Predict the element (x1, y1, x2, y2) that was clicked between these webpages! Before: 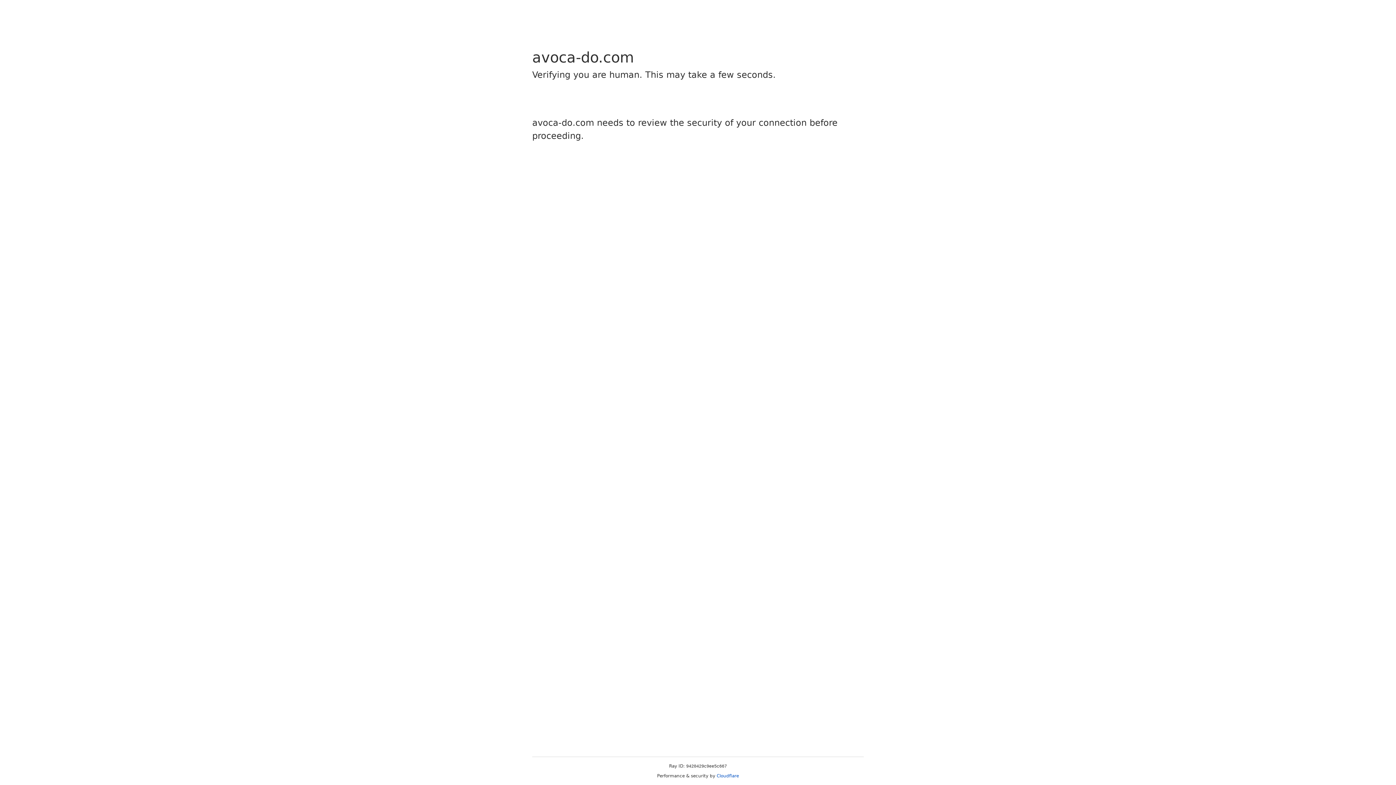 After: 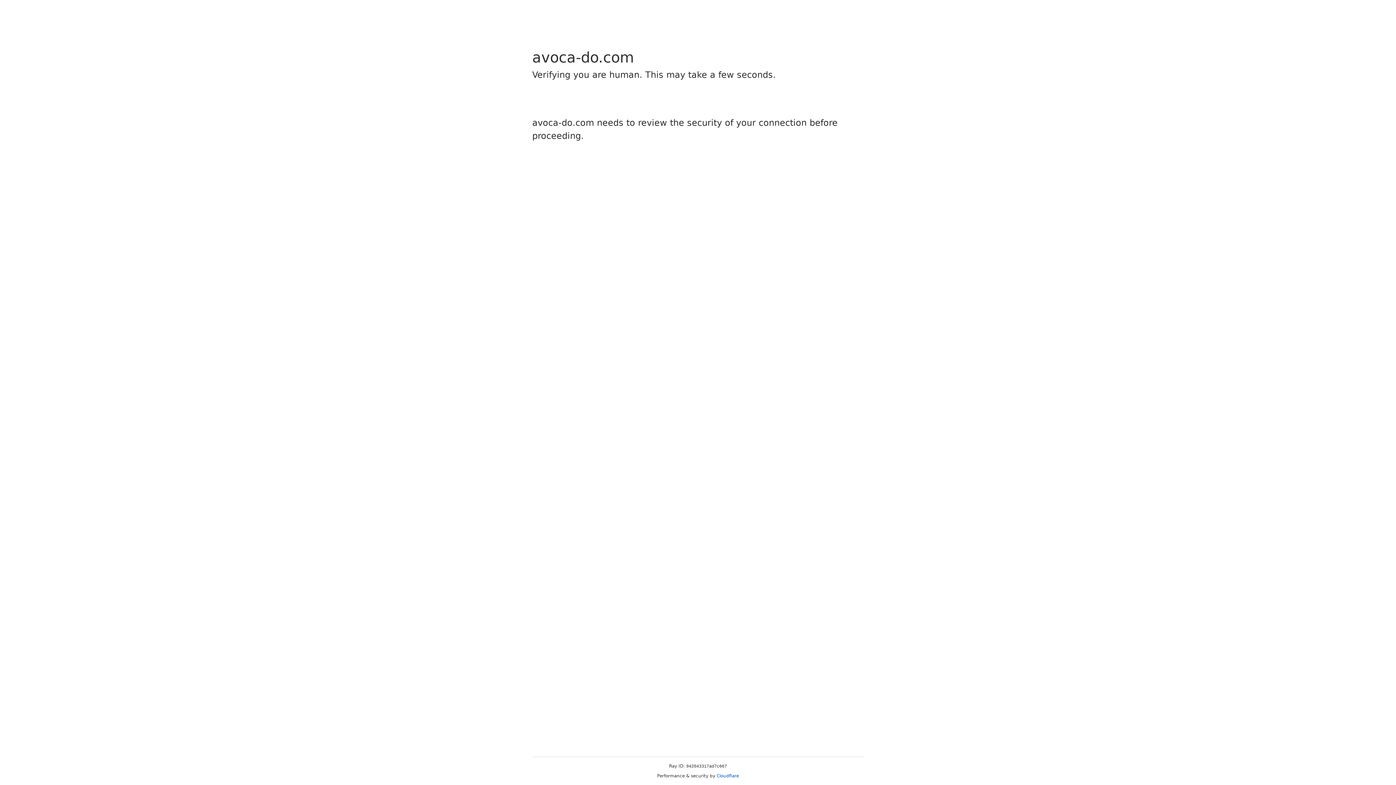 Action: label: Cloudflare bbox: (716, 773, 739, 778)